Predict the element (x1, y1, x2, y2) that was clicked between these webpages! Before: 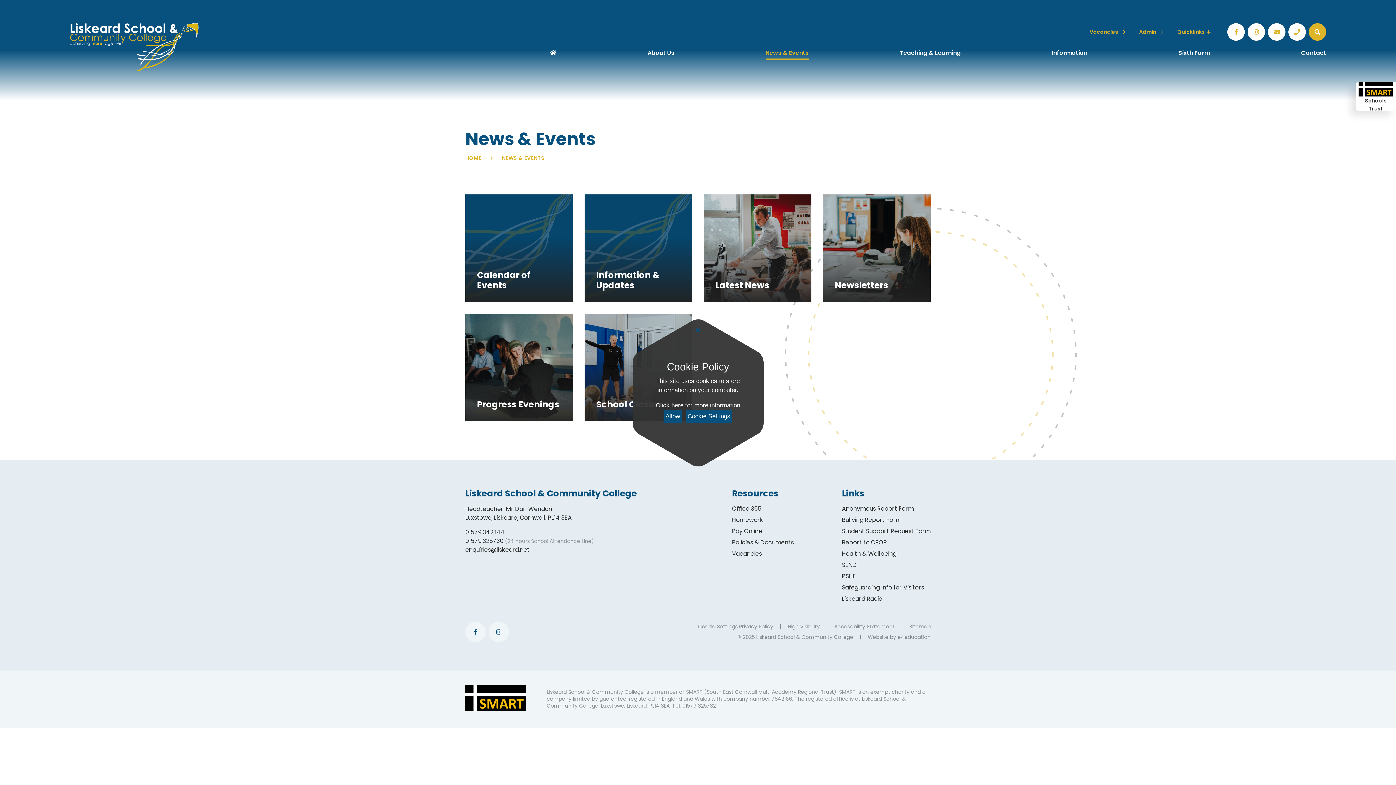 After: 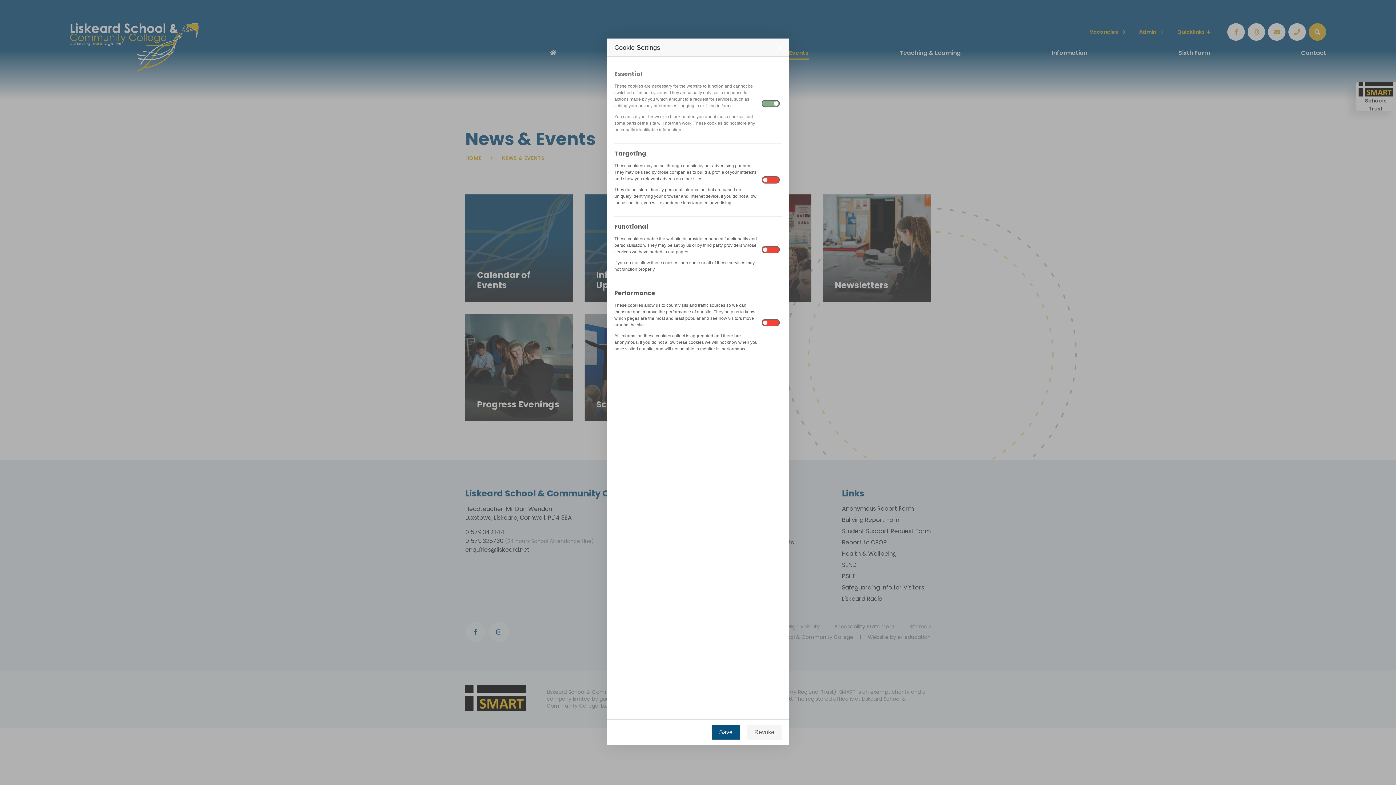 Action: bbox: (685, 410, 732, 422) label: Cookie Settings